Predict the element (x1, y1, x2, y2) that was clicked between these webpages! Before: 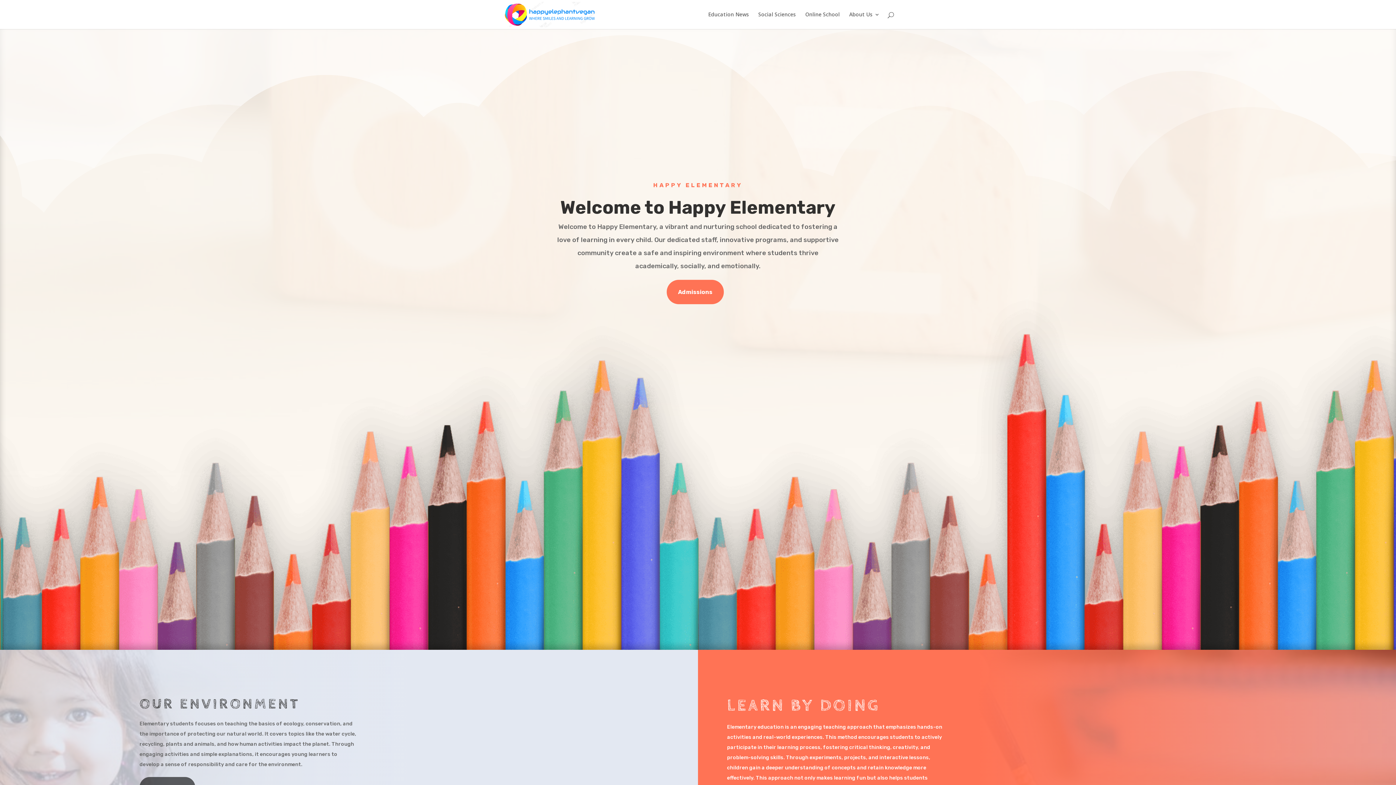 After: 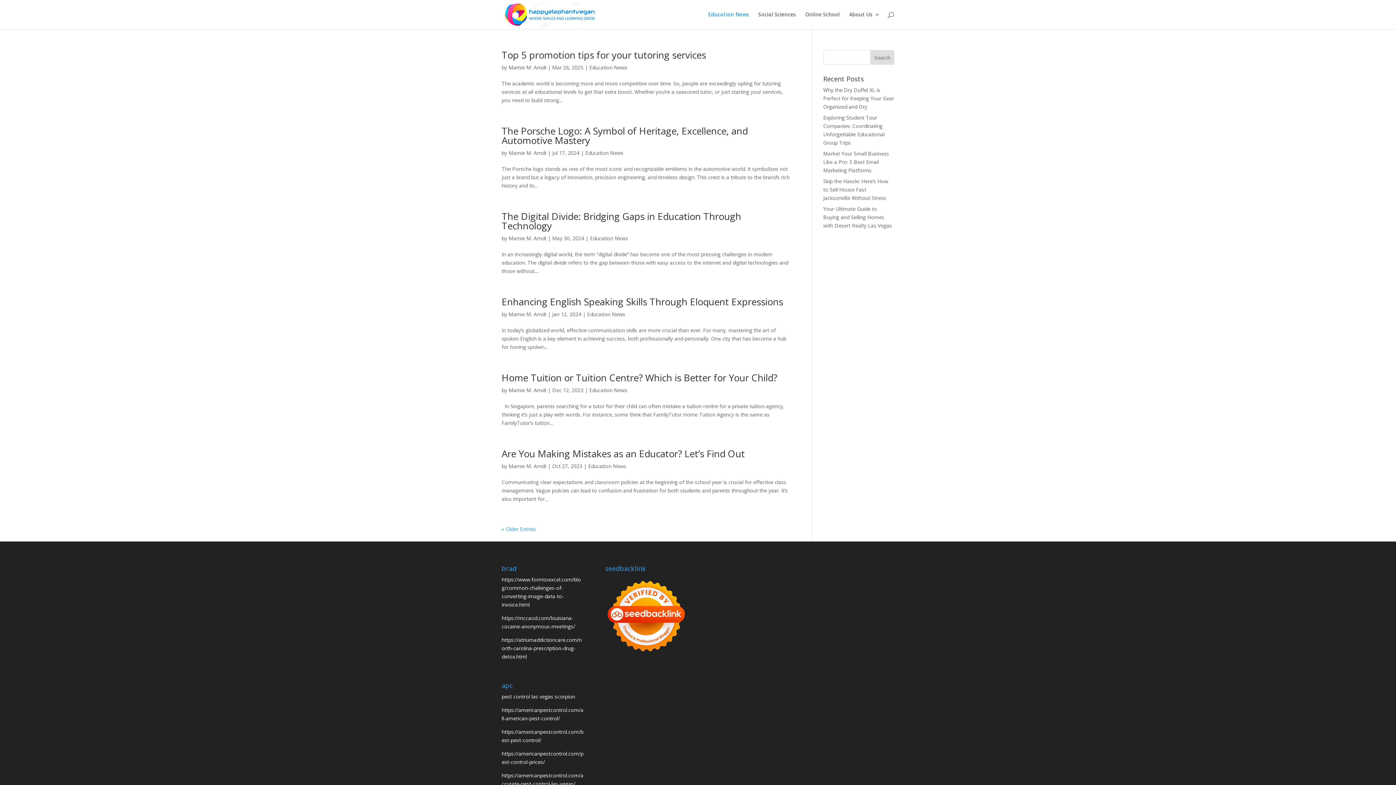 Action: bbox: (708, 12, 749, 29) label: Education News